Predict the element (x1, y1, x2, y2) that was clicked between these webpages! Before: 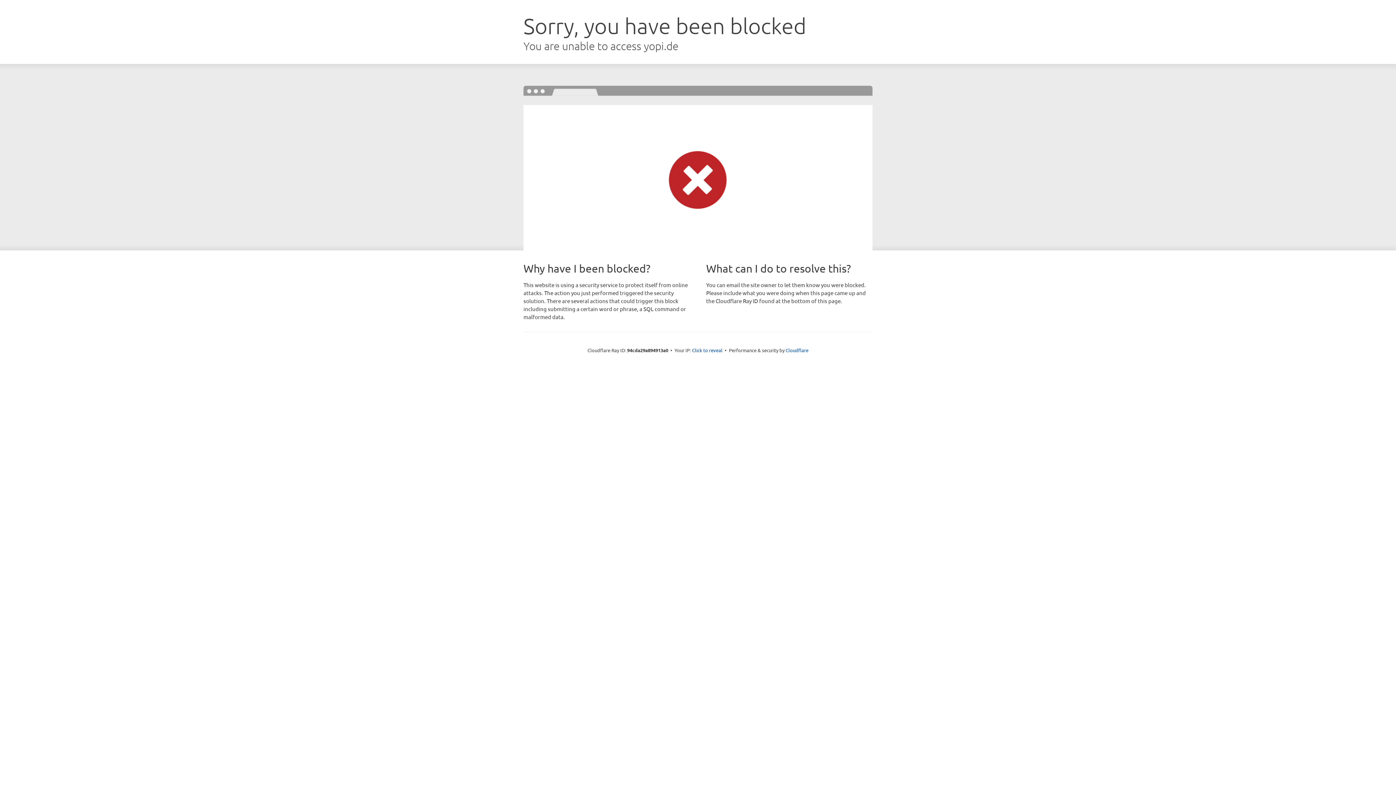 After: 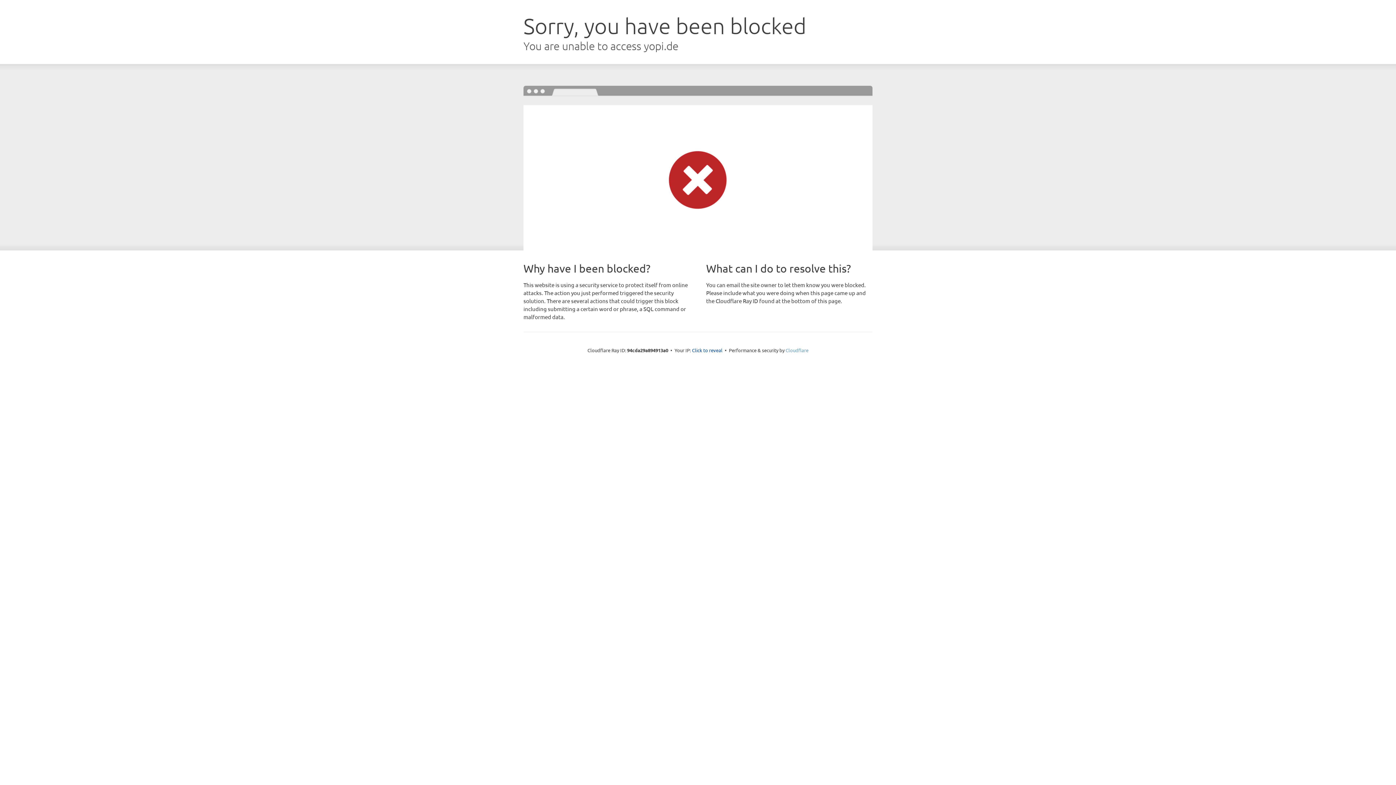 Action: bbox: (785, 347, 808, 353) label: Cloudflare